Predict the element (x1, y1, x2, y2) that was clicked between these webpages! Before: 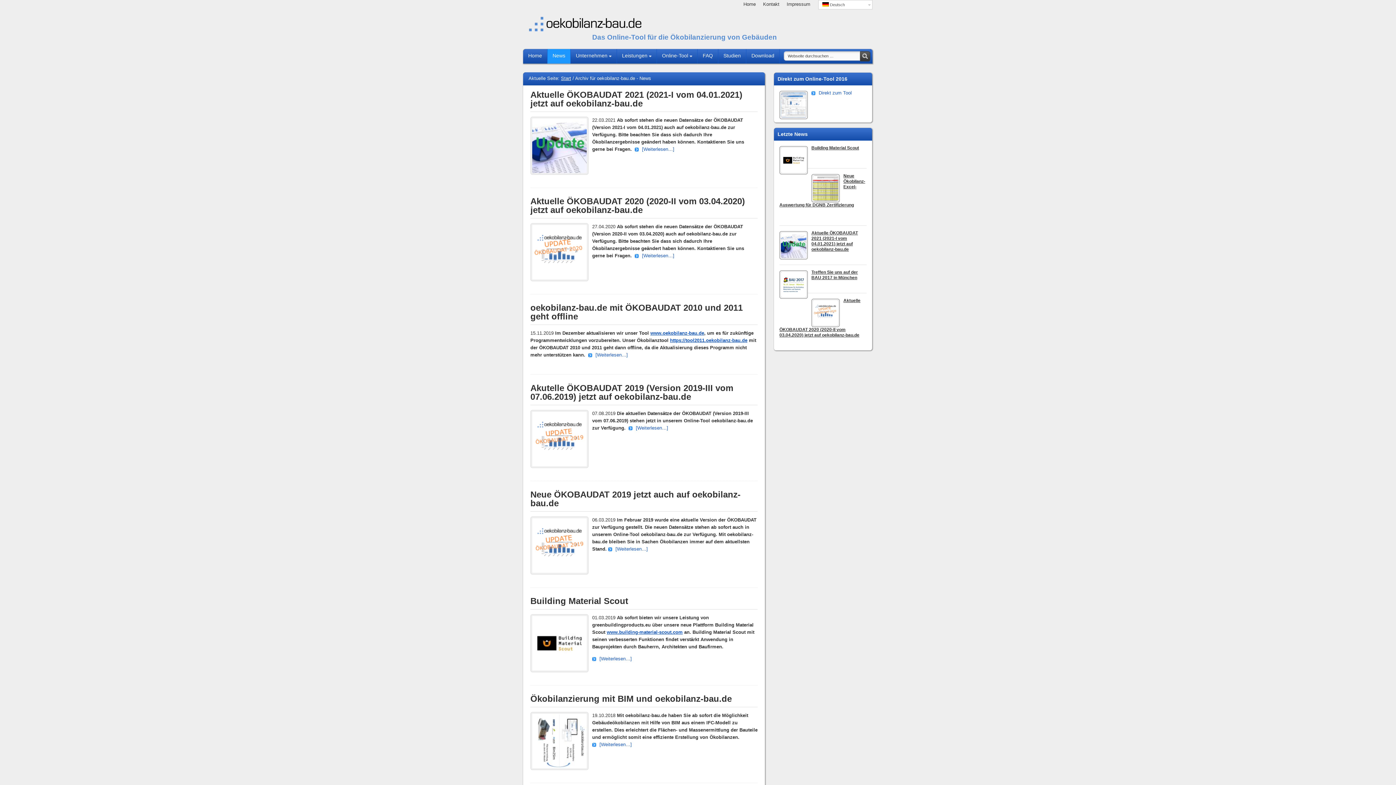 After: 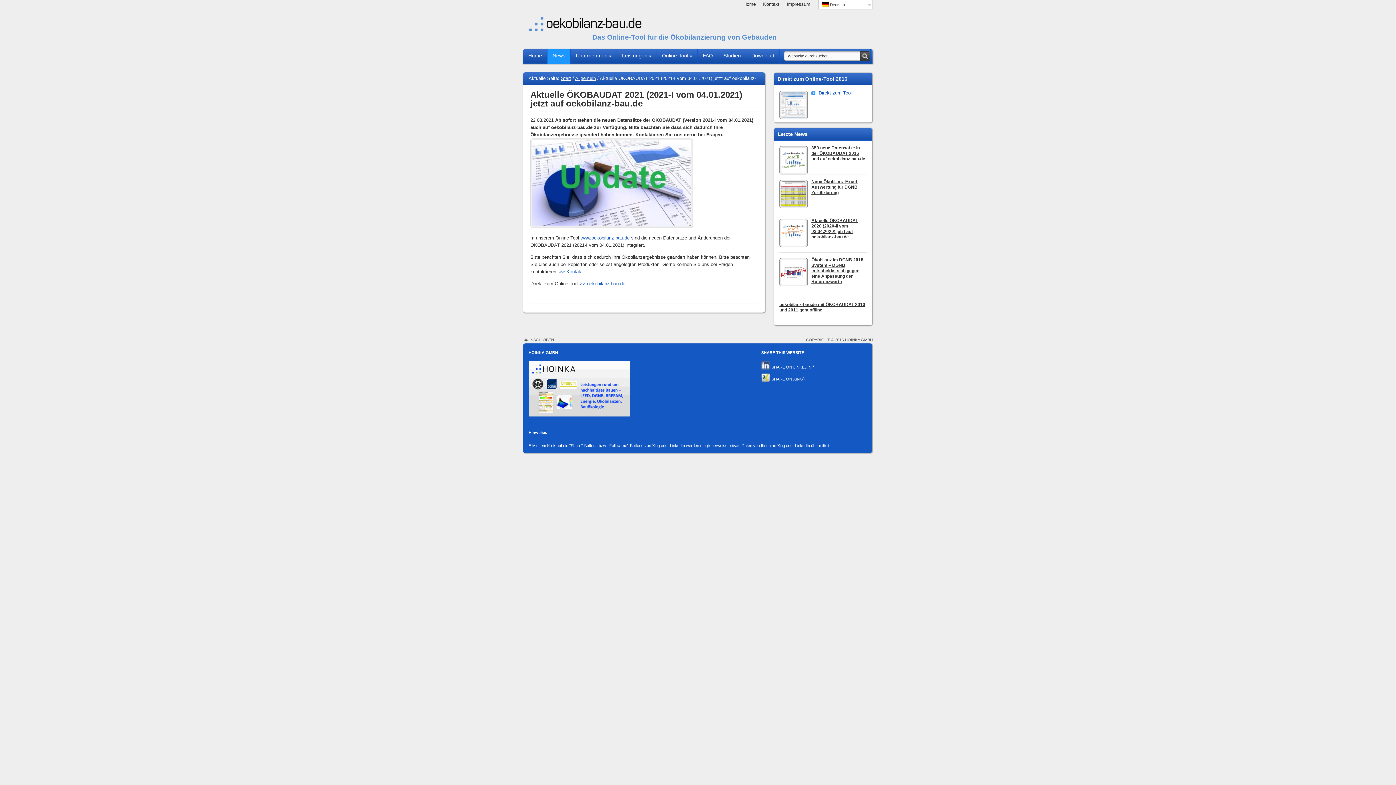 Action: bbox: (811, 229, 858, 253) label: Aktuelle ÖKOBAUDAT 2021 (2021-I vom 04.01.2021) jetzt auf oekobilanz-bau.de